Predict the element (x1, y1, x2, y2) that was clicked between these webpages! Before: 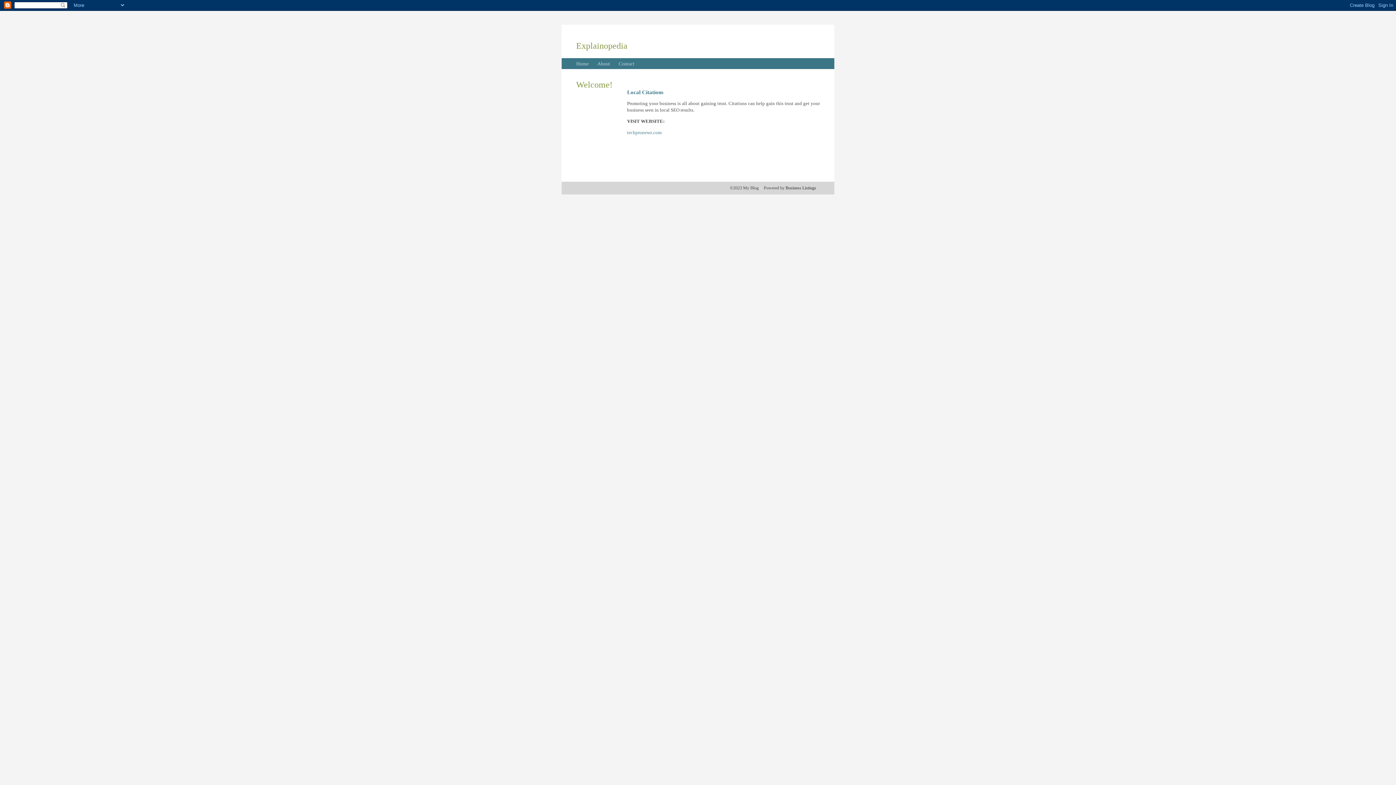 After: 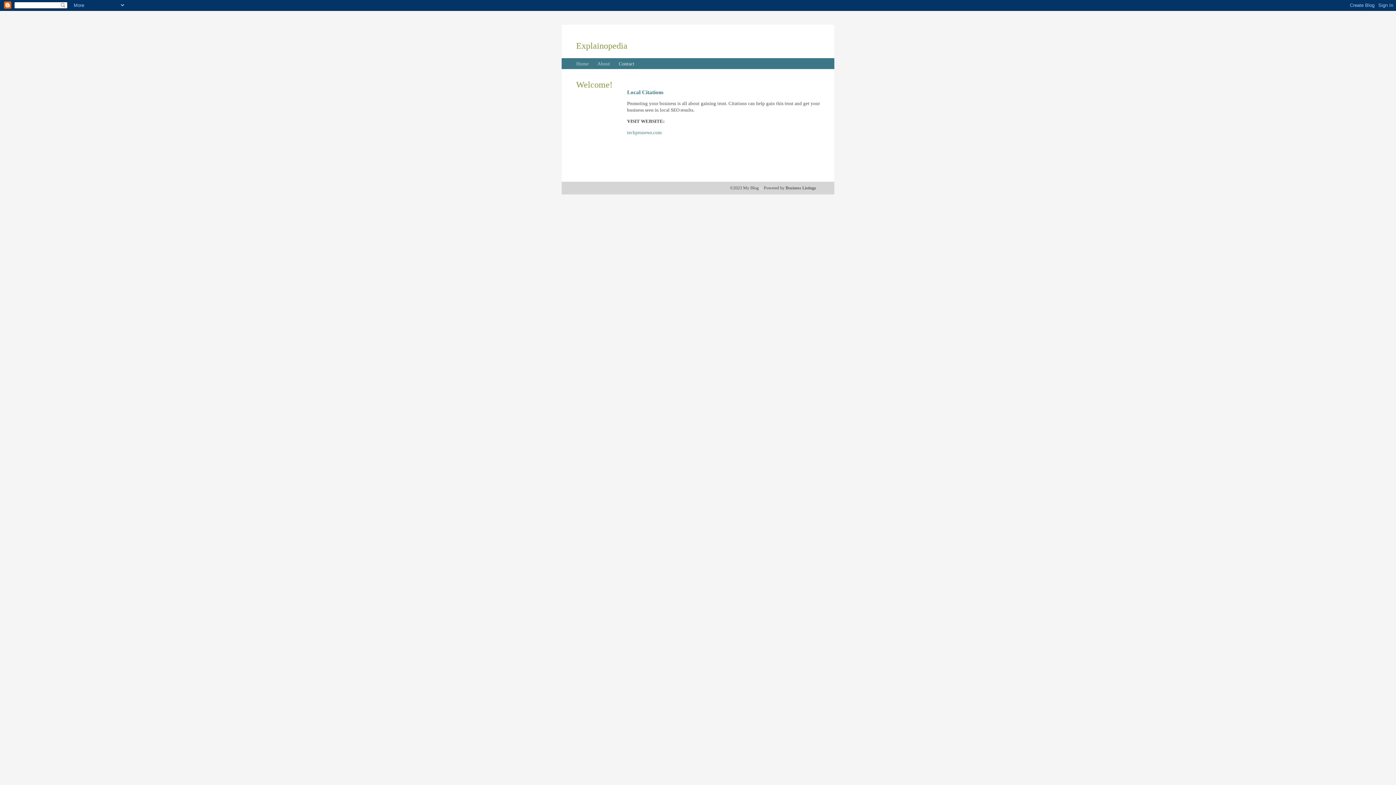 Action: bbox: (618, 61, 634, 66) label: Contact